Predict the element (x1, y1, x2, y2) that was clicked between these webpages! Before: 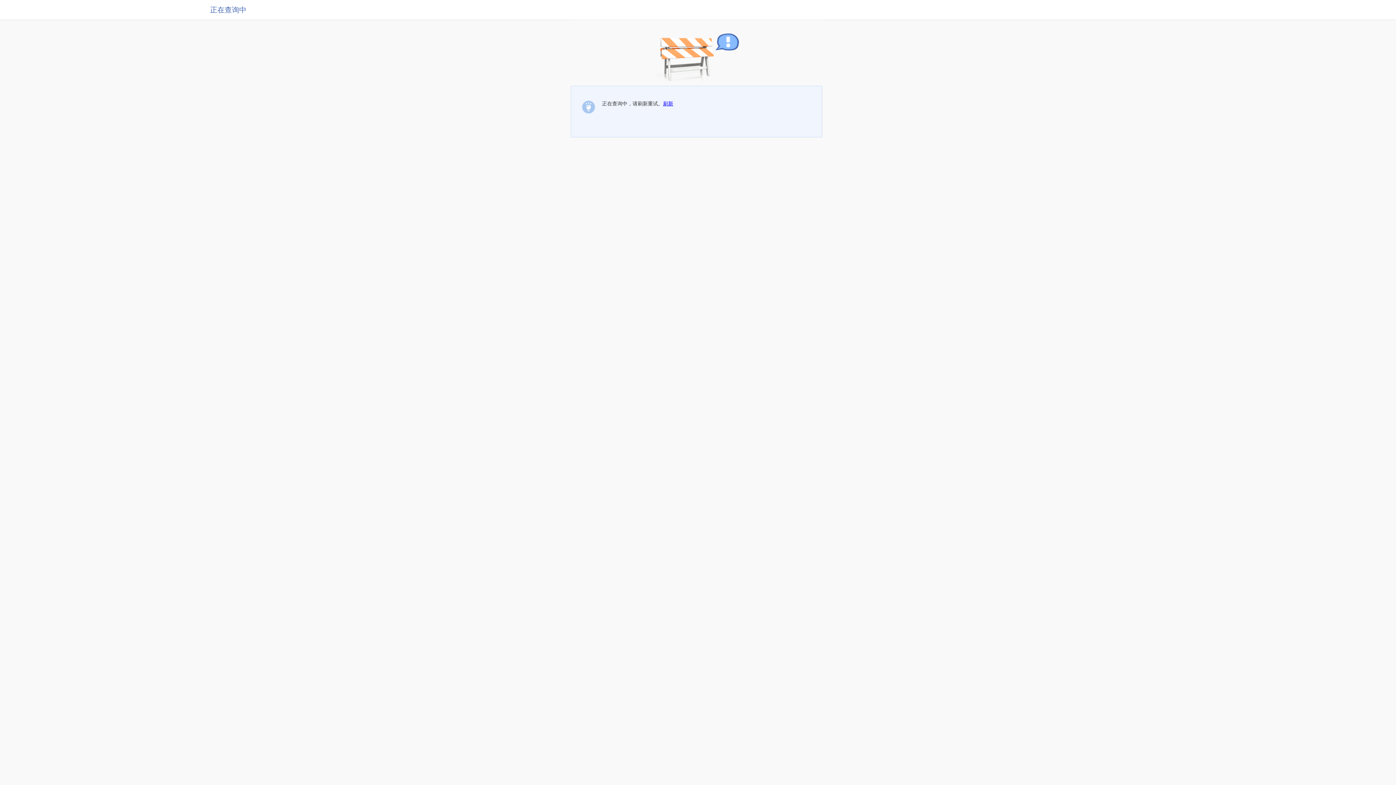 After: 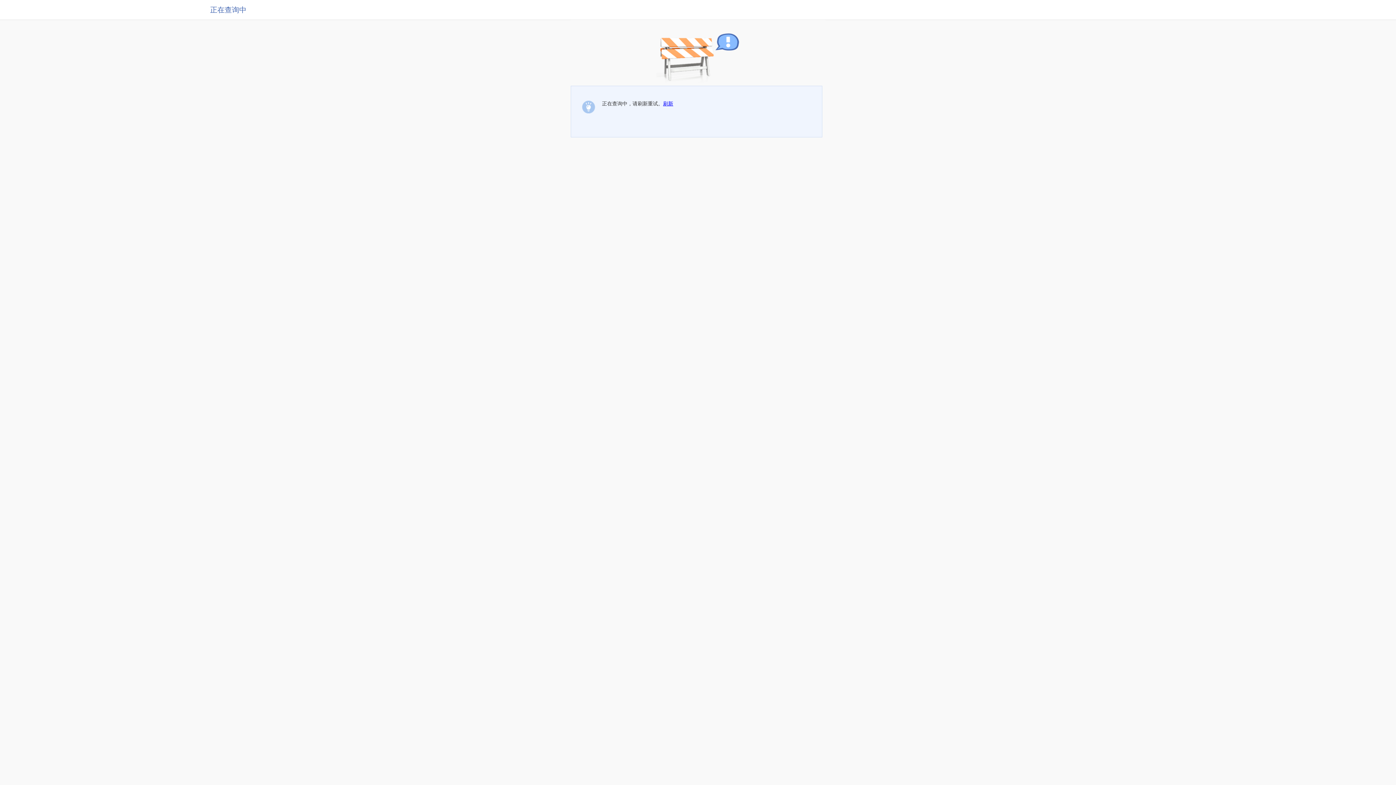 Action: label: 刷新 bbox: (663, 100, 673, 106)